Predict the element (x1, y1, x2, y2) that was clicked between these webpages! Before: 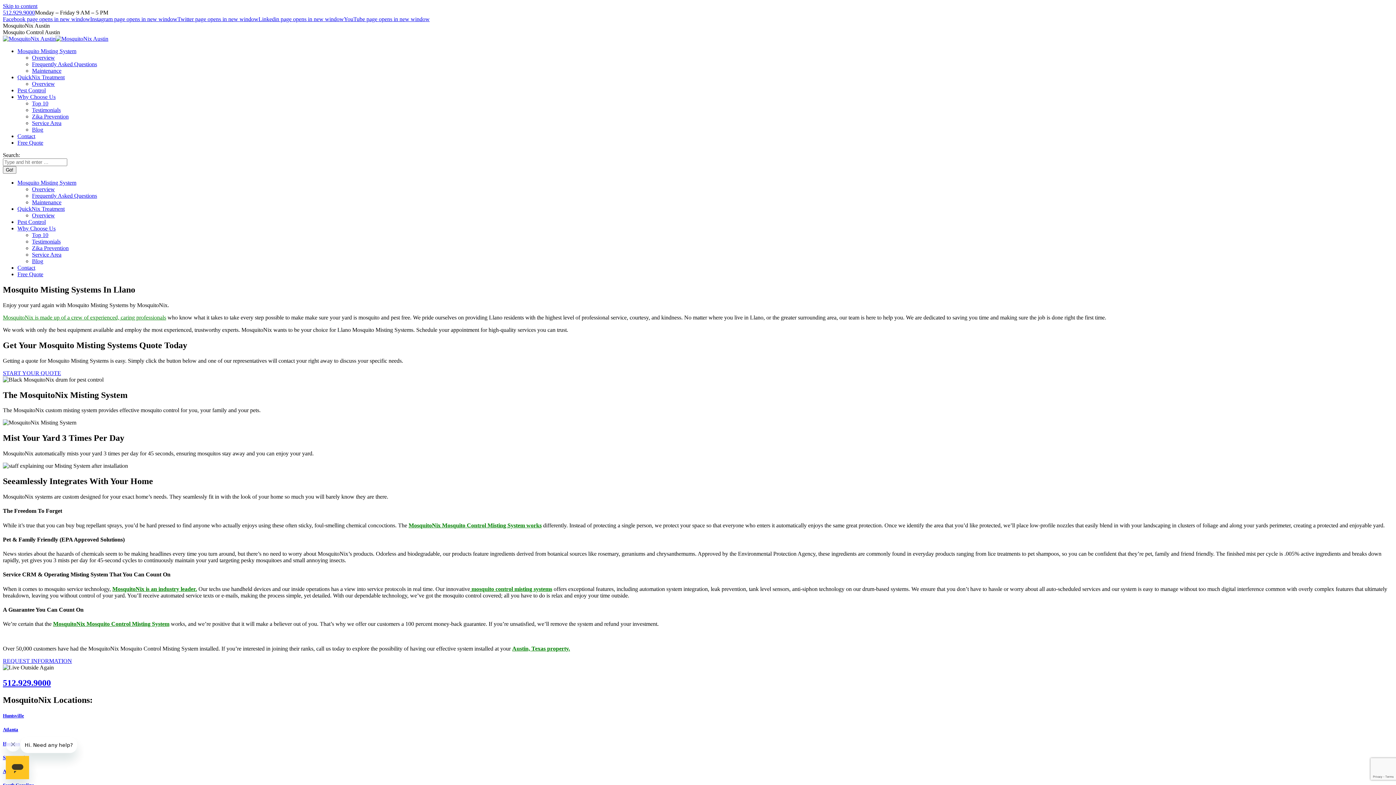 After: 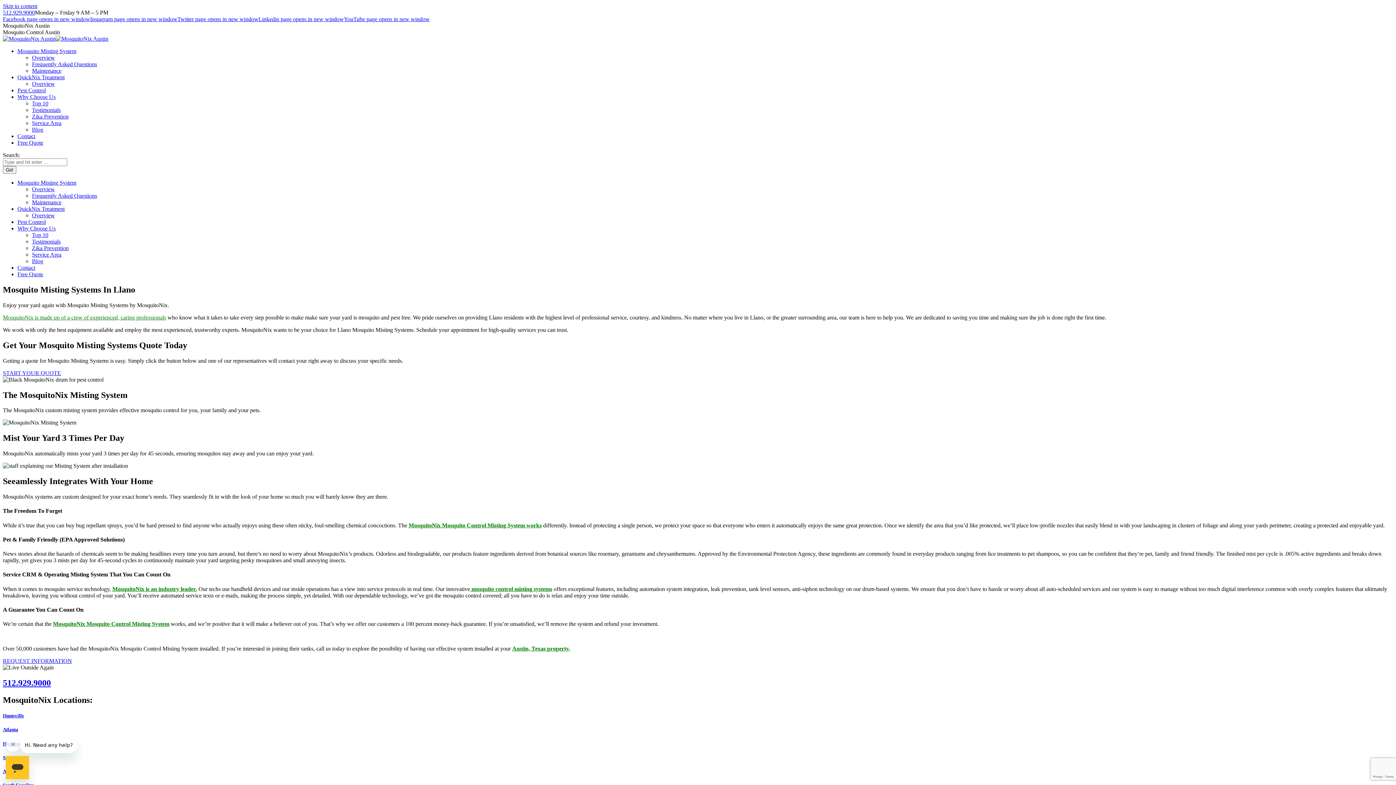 Action: label: Twitter page opens in new window bbox: (177, 16, 258, 22)